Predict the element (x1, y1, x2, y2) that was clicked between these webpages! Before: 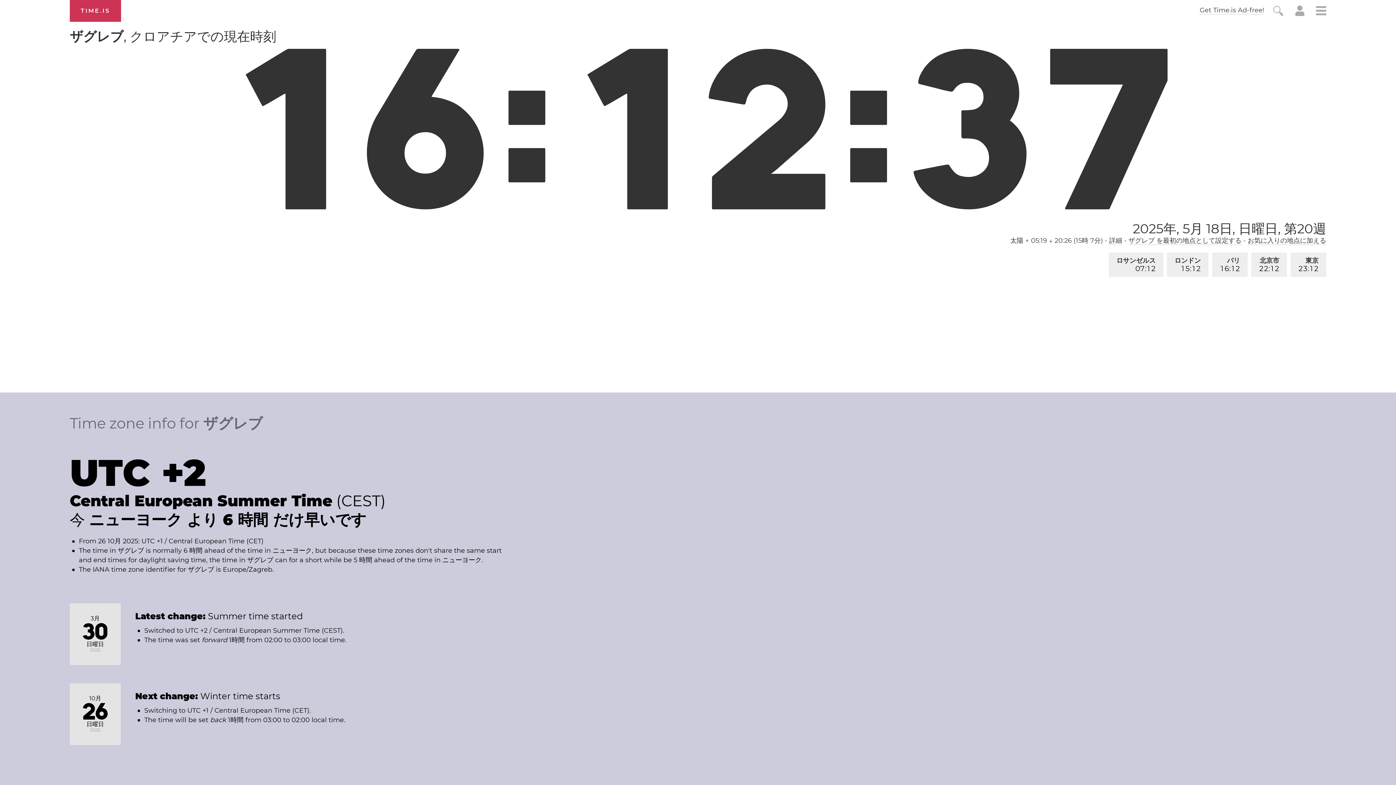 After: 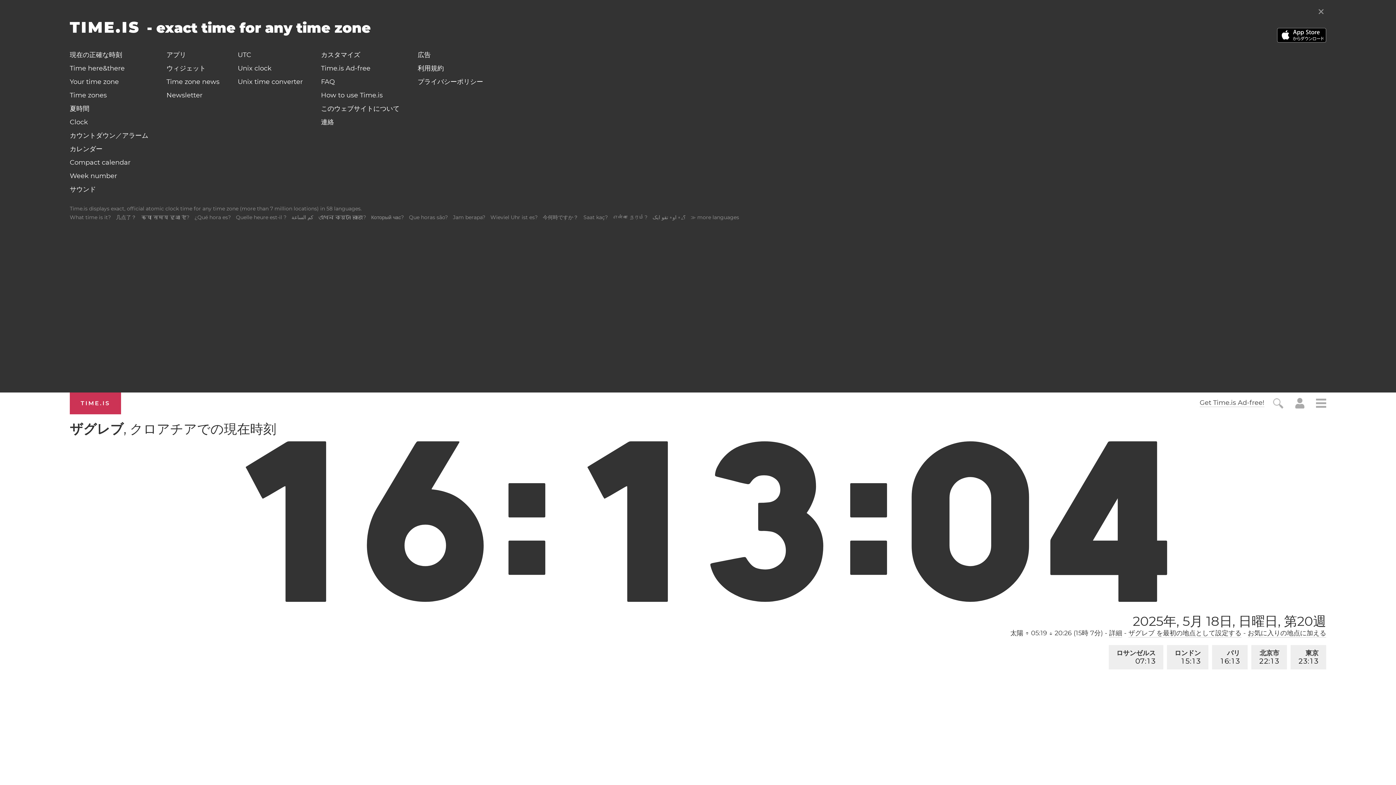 Action: bbox: (1316, 5, 1326, 18)